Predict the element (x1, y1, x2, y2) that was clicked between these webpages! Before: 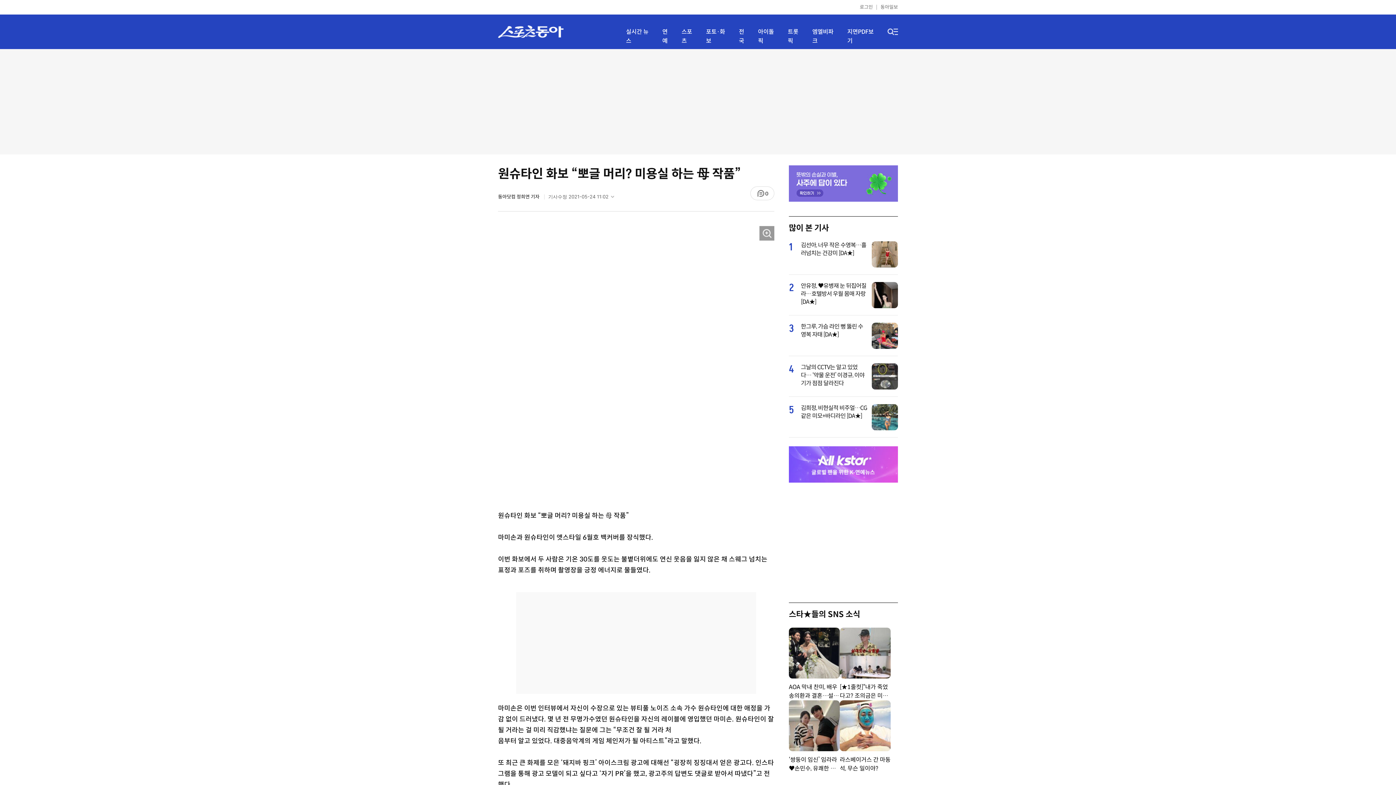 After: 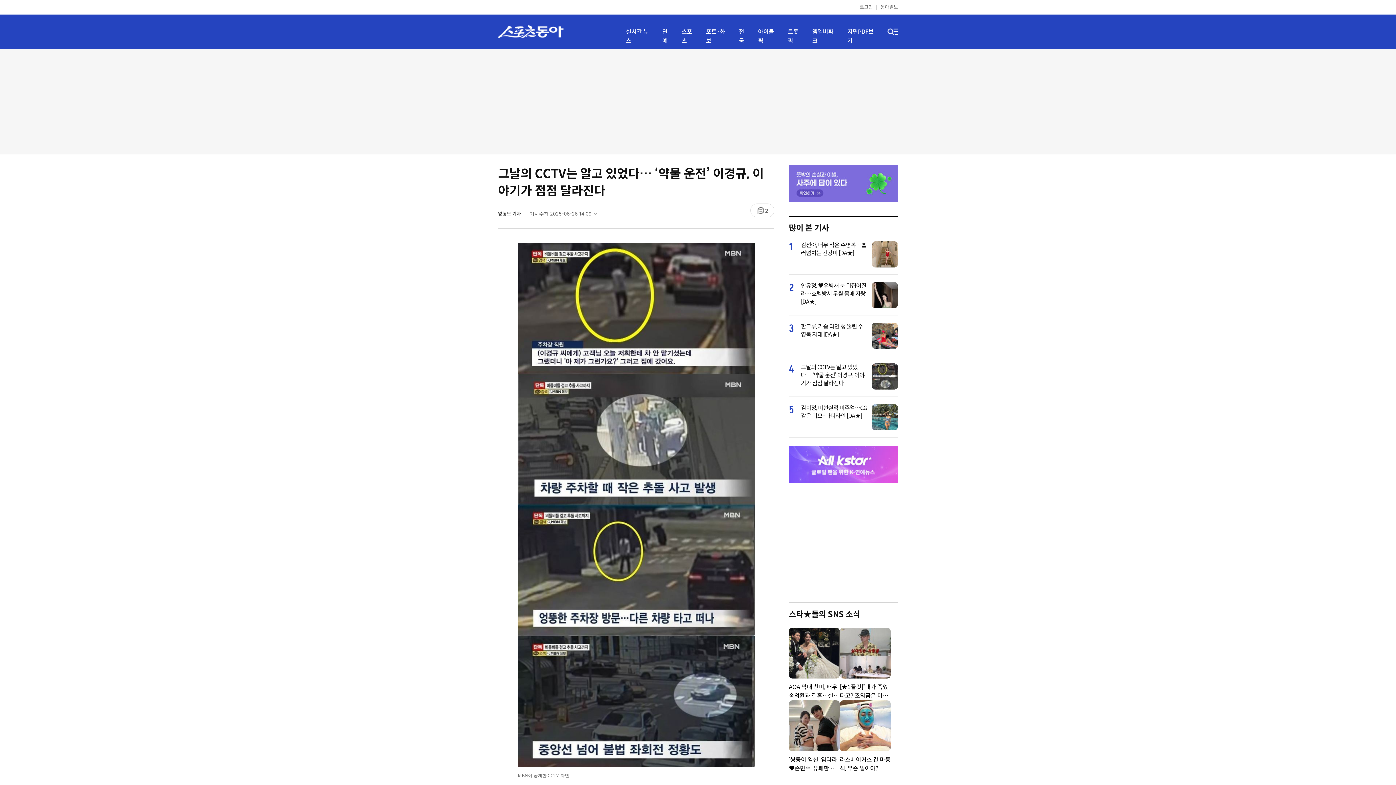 Action: bbox: (872, 386, 898, 390)